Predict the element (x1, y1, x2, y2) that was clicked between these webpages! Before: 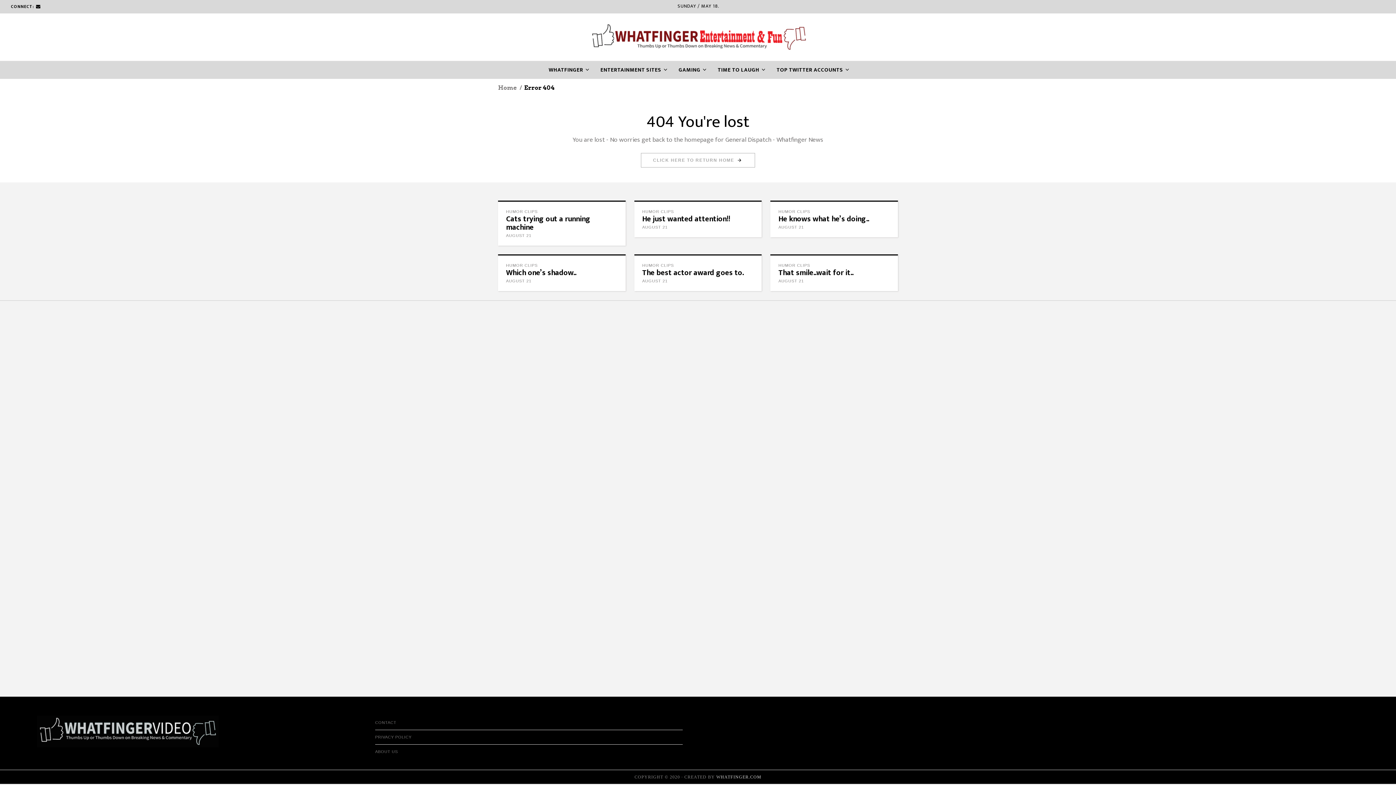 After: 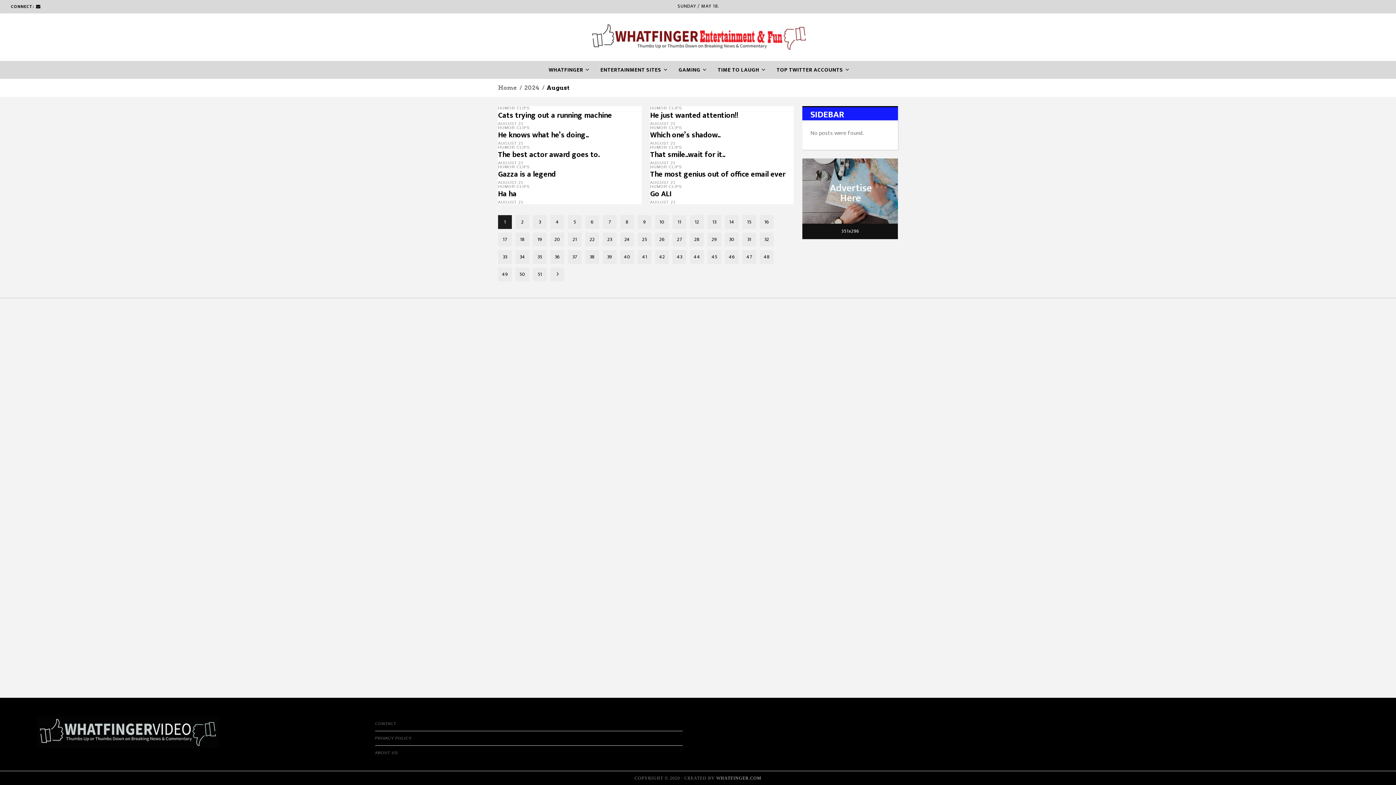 Action: label: AUGUST 21 bbox: (506, 278, 531, 283)